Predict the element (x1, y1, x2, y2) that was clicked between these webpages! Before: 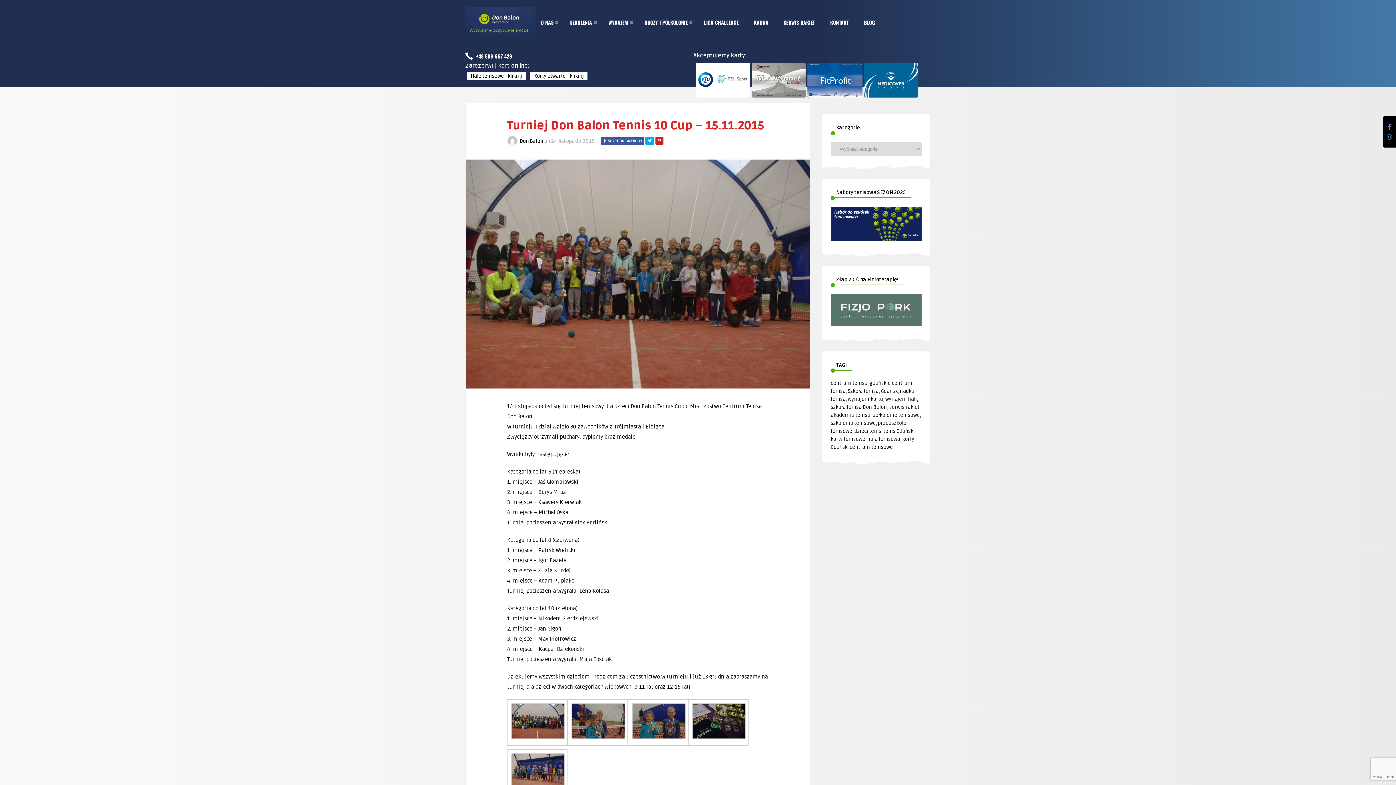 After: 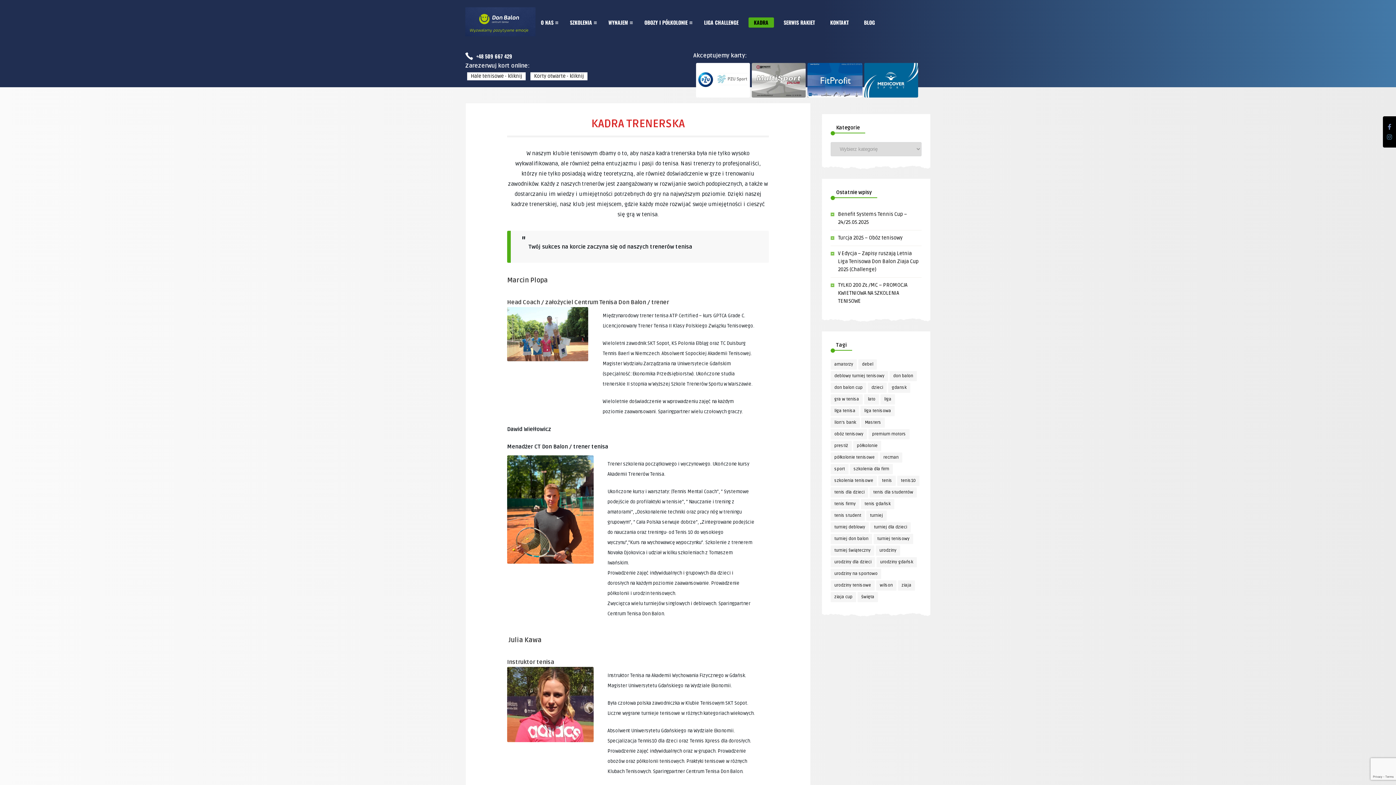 Action: bbox: (748, 17, 774, 27) label: KADRA